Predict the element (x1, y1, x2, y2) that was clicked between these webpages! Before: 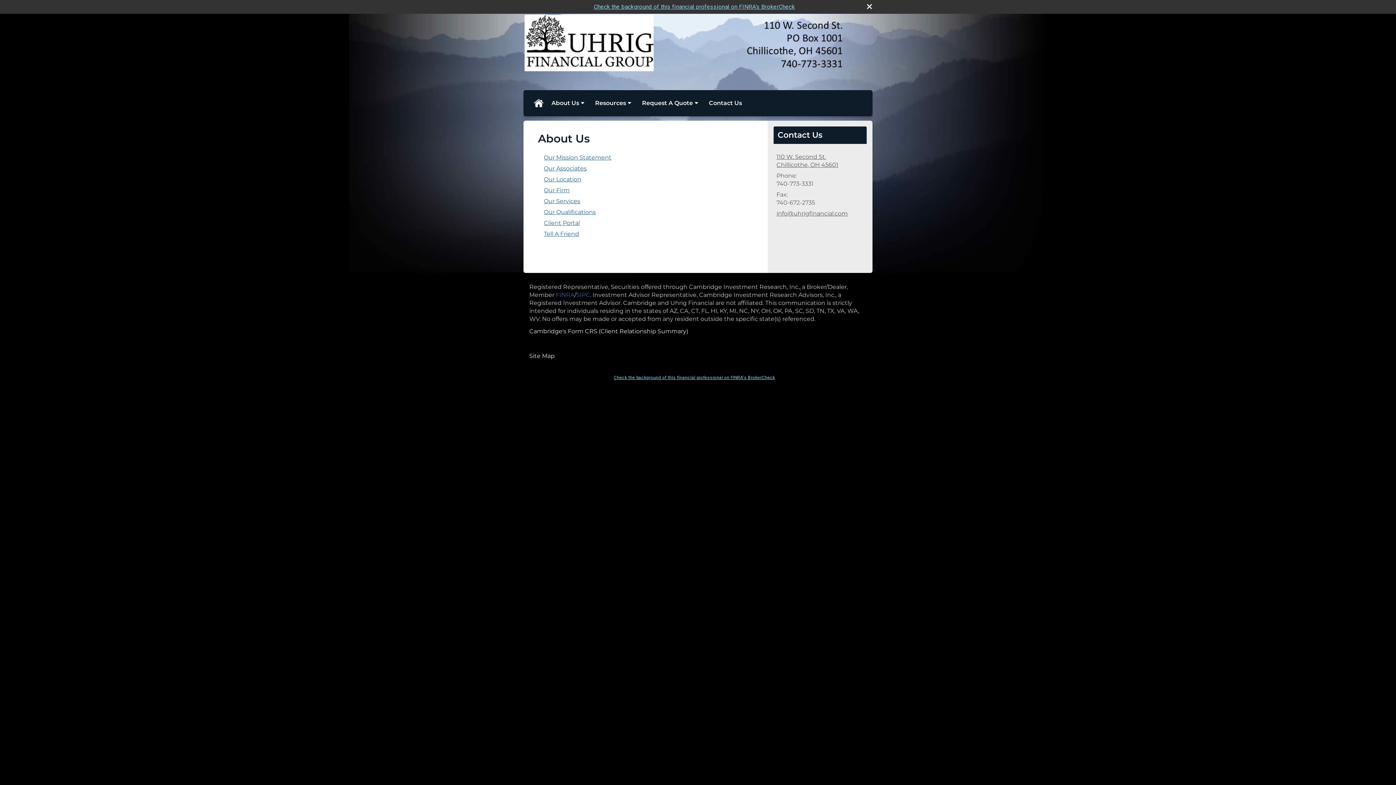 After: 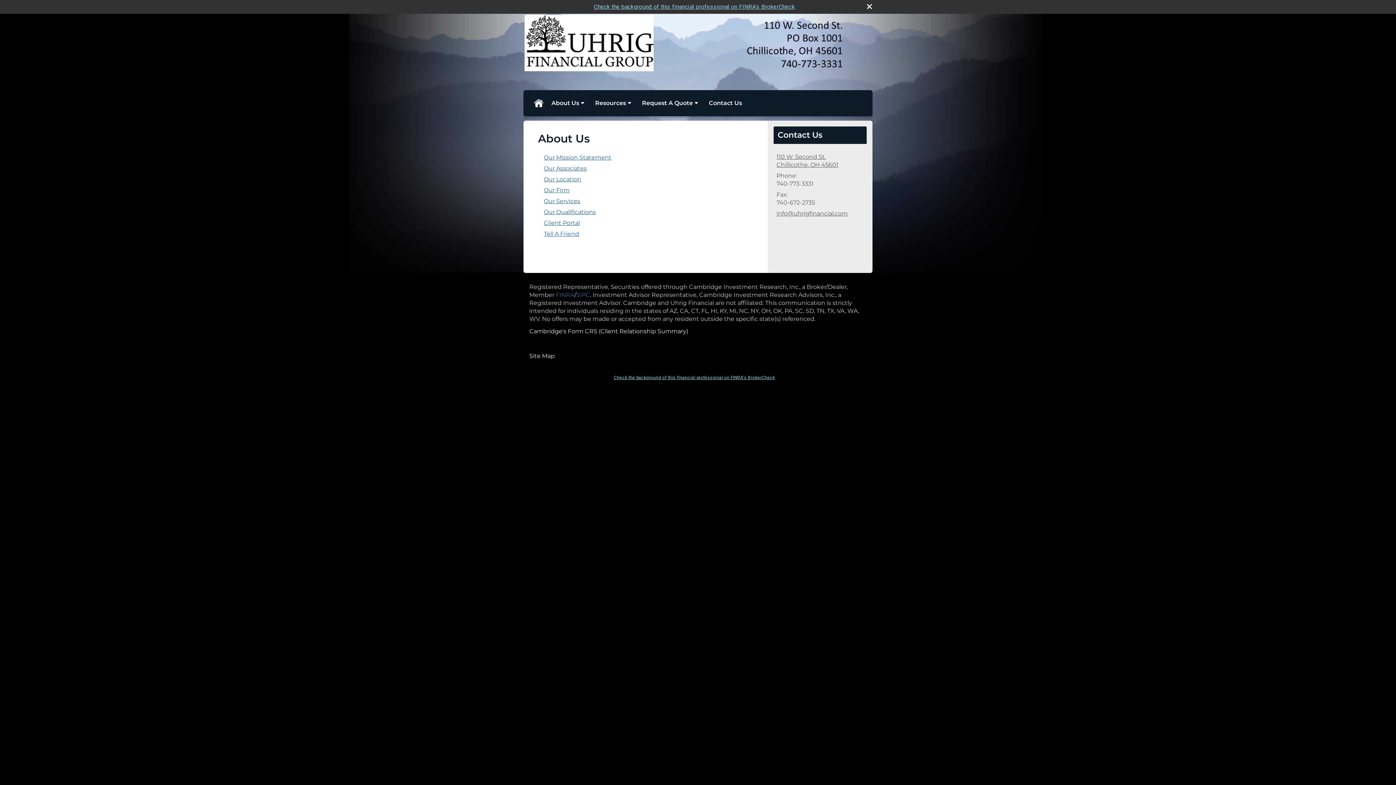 Action: bbox: (544, 230, 579, 237) label: Tell A Friend